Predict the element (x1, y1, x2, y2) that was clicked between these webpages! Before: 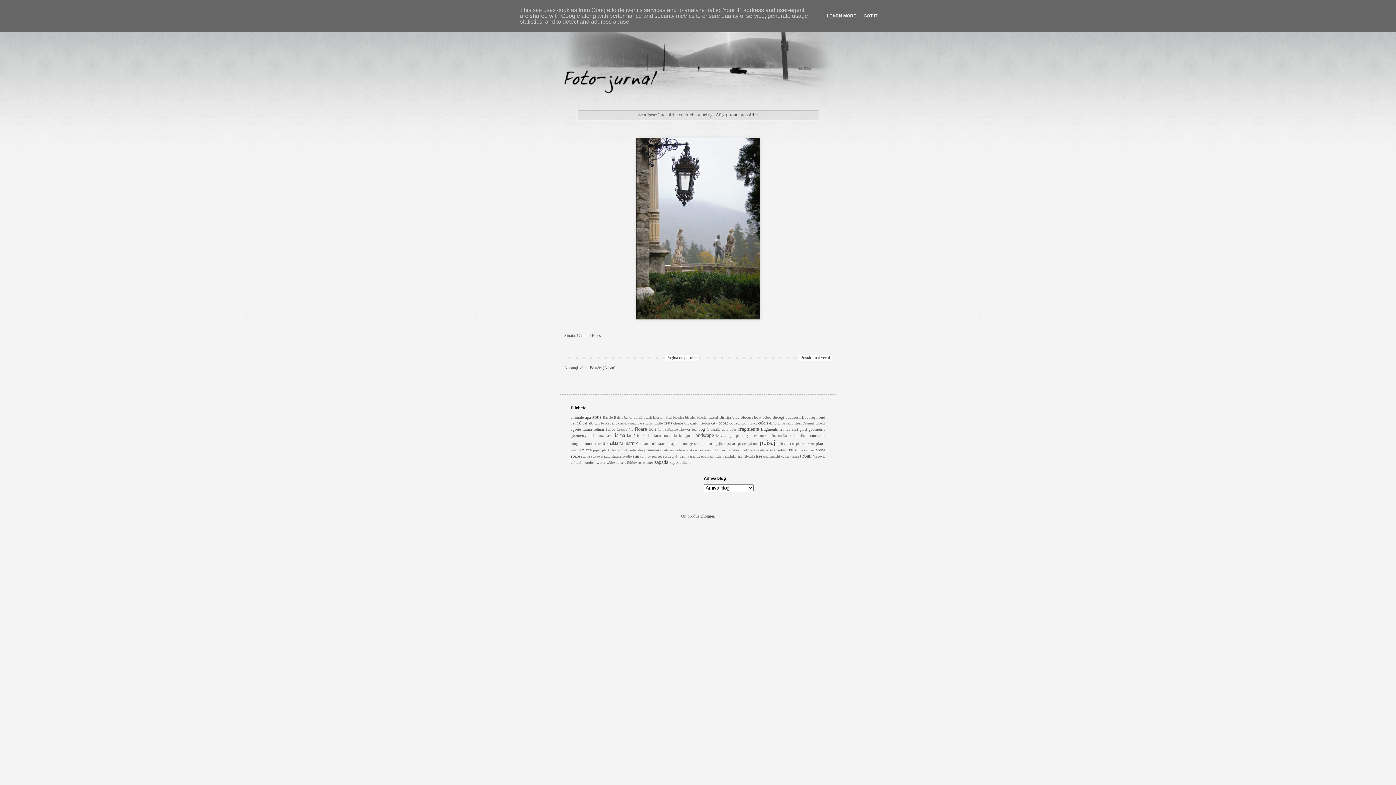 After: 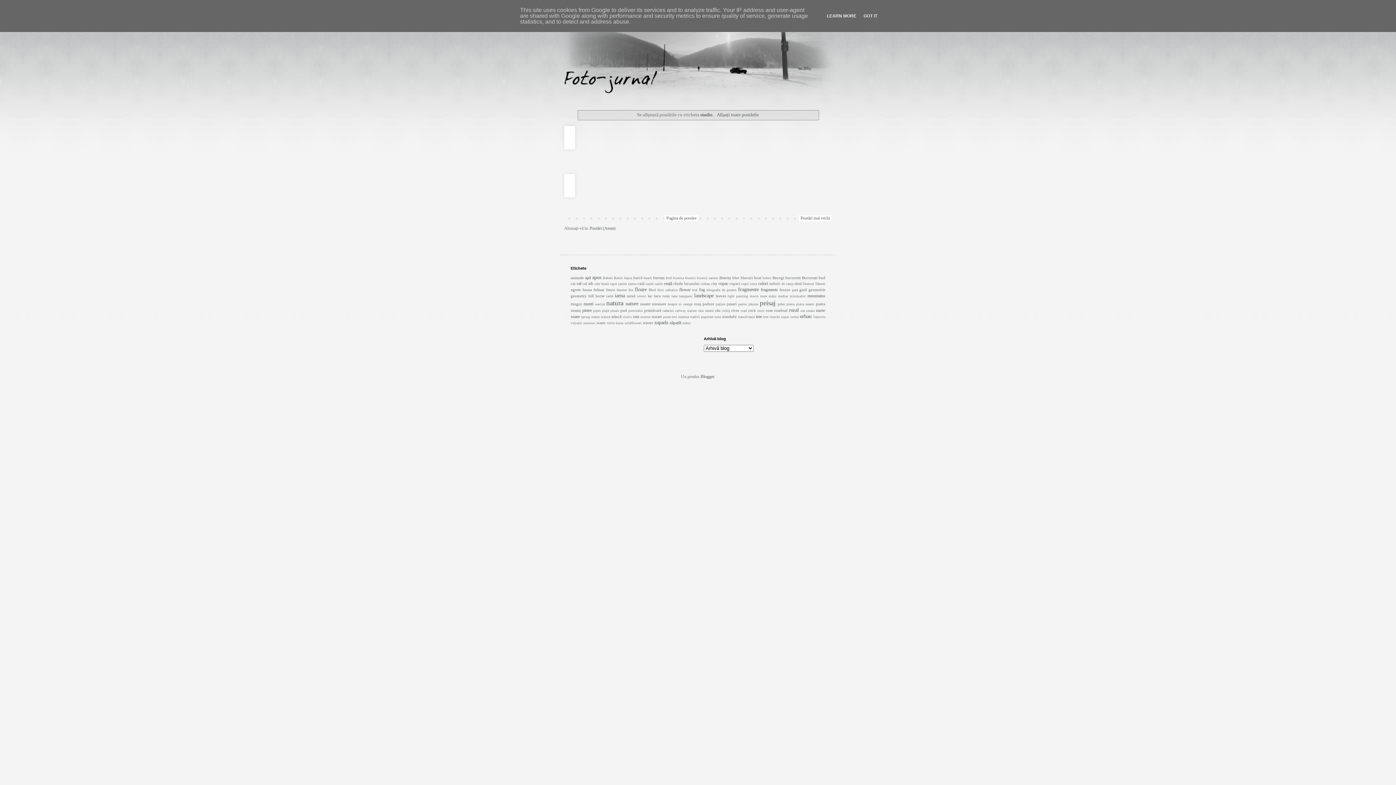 Action: label: studio bbox: (622, 454, 631, 458)